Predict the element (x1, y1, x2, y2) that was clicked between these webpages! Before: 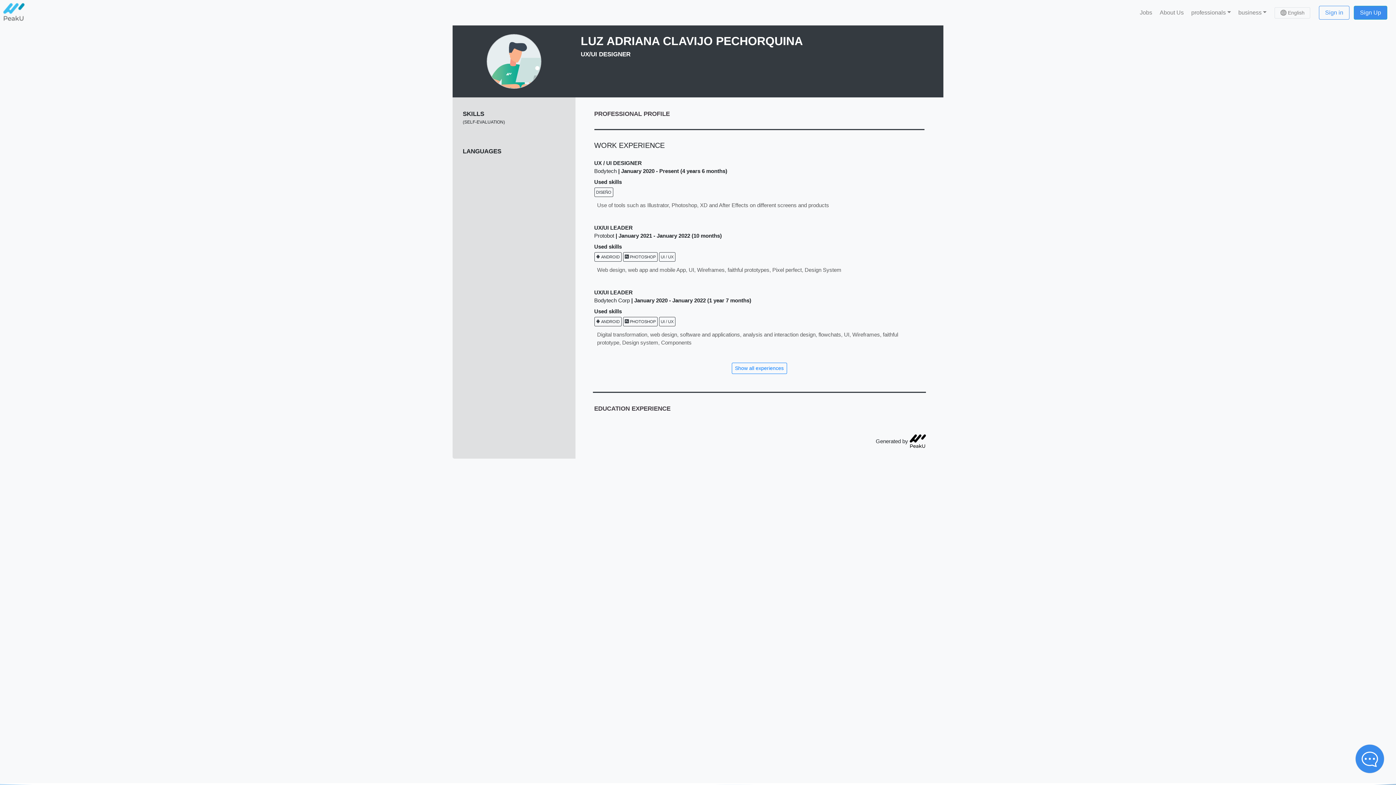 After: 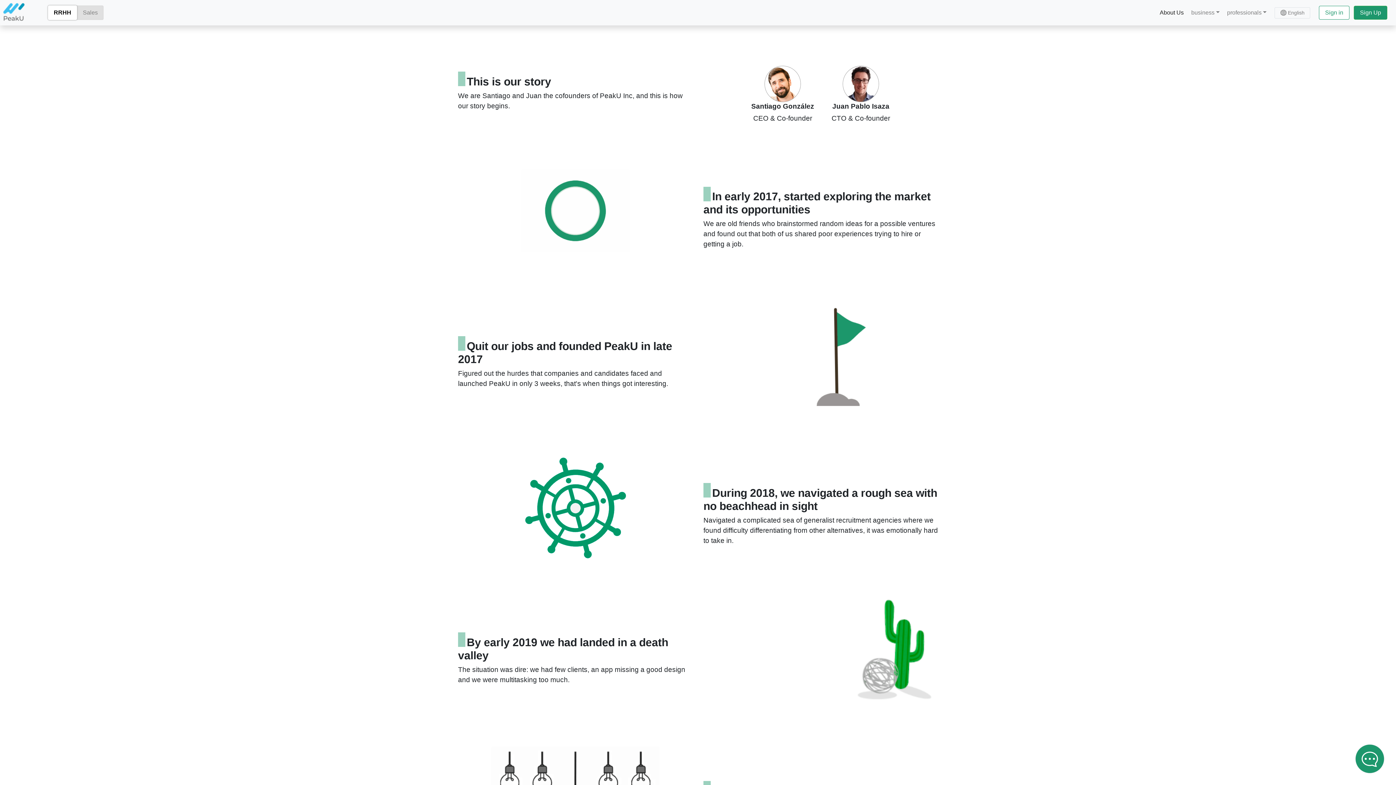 Action: bbox: (1157, 8, 1186, 17) label: About Us